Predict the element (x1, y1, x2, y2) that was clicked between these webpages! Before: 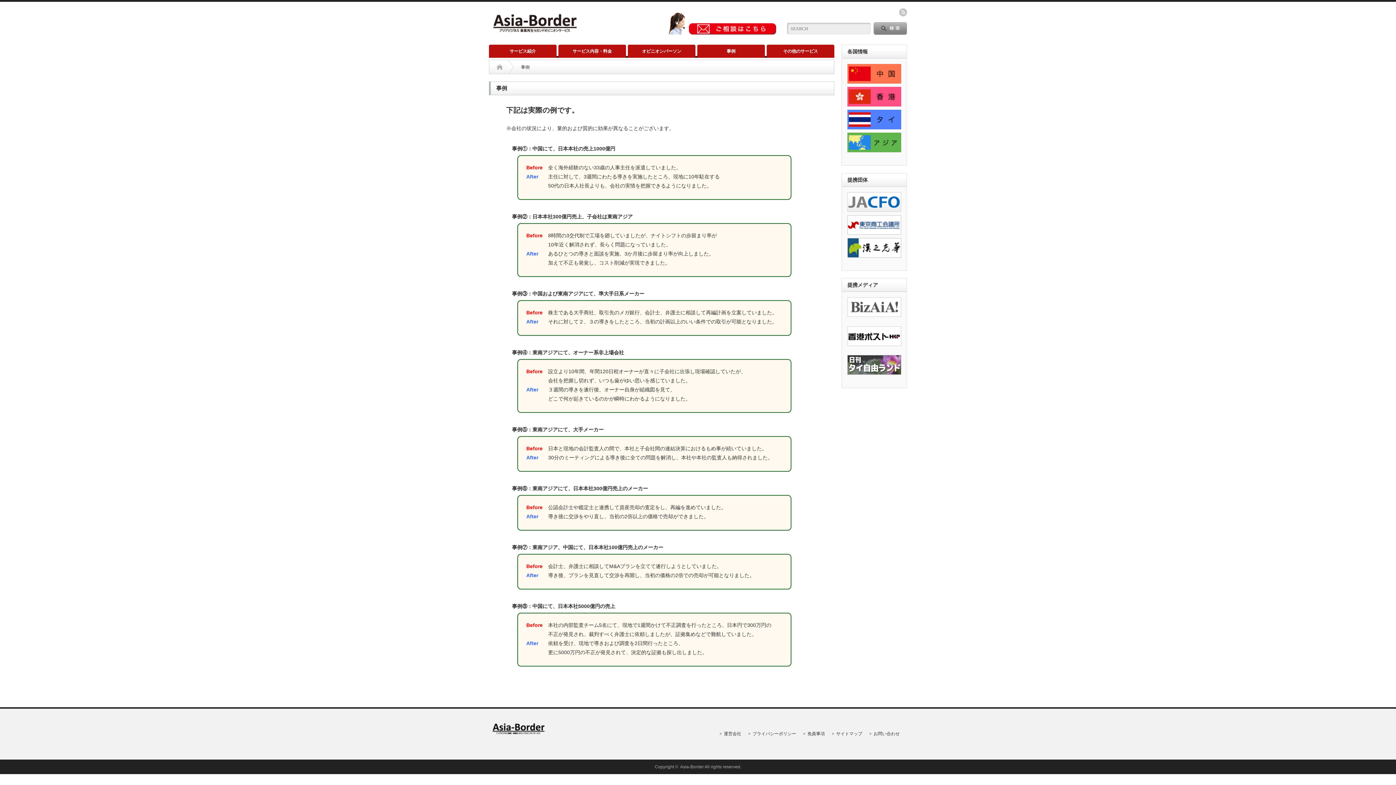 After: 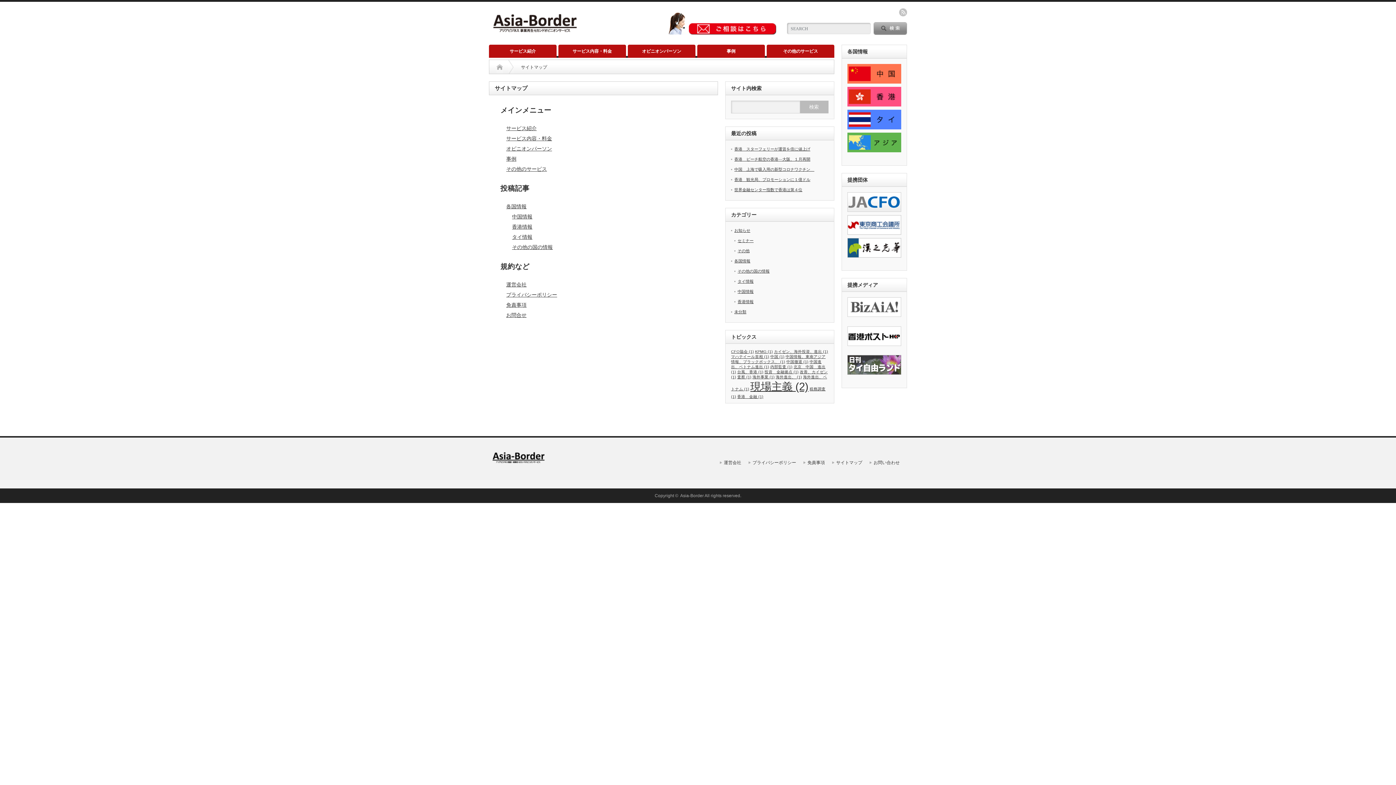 Action: label: サイトマップ bbox: (832, 731, 862, 736)